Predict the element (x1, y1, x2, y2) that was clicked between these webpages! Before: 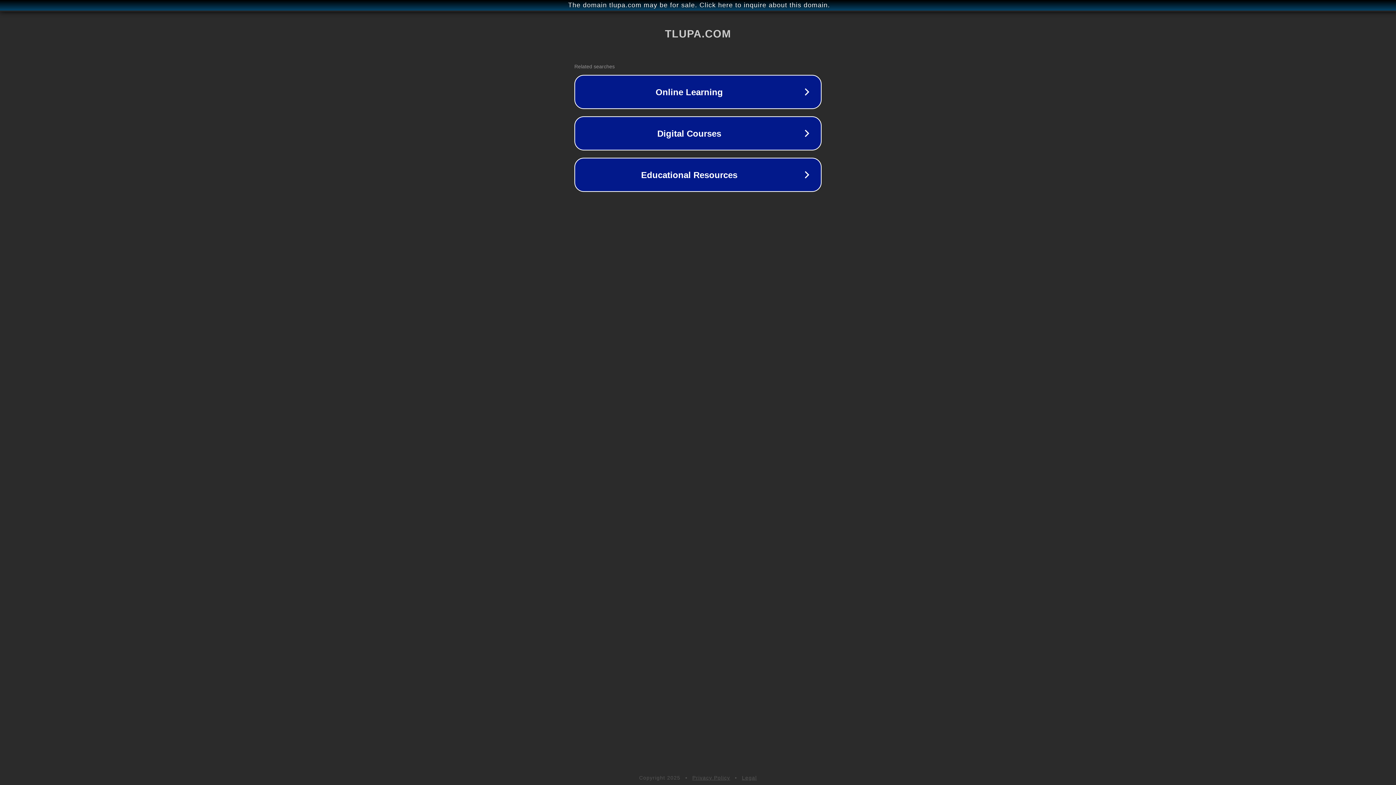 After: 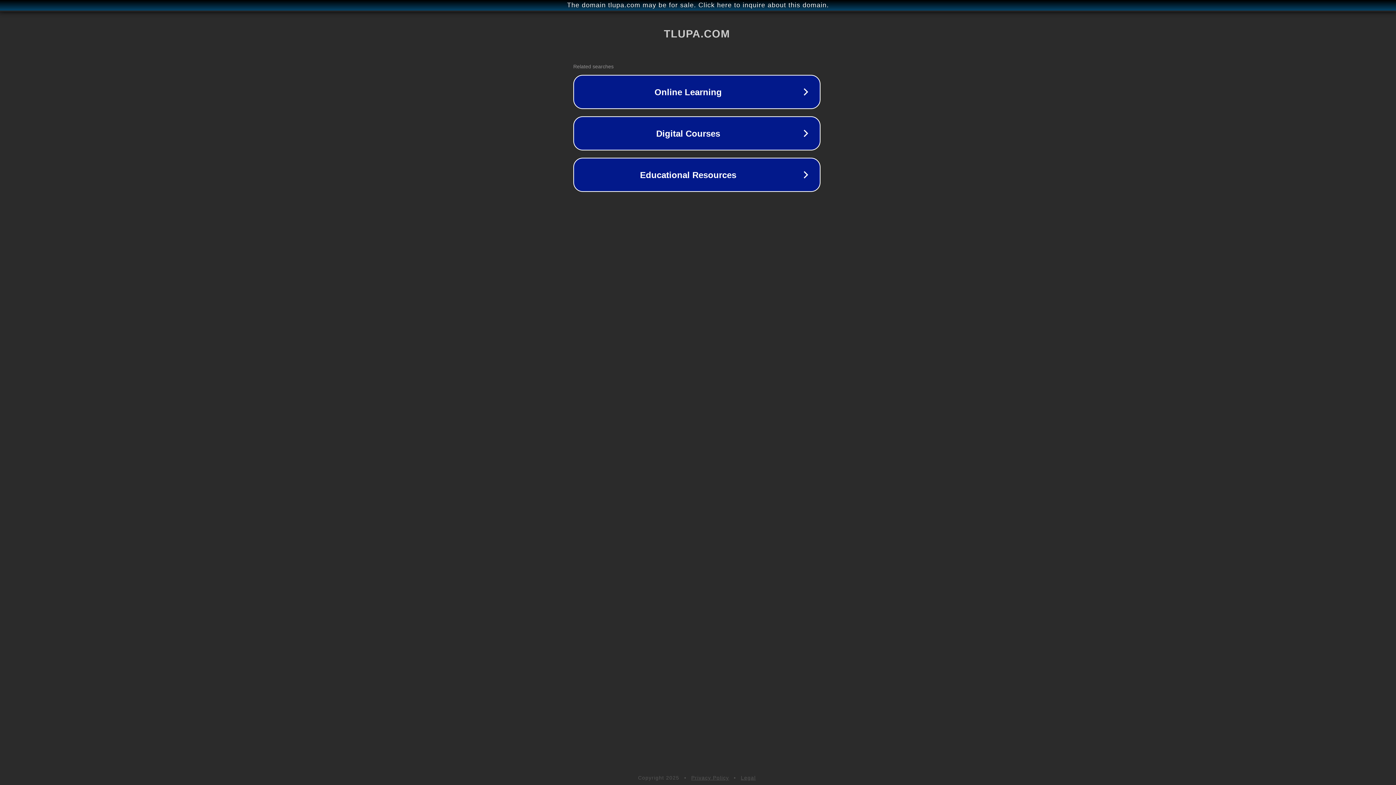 Action: label: The domain tlupa.com may be for sale. Click here to inquire about this domain. bbox: (1, 1, 1397, 9)